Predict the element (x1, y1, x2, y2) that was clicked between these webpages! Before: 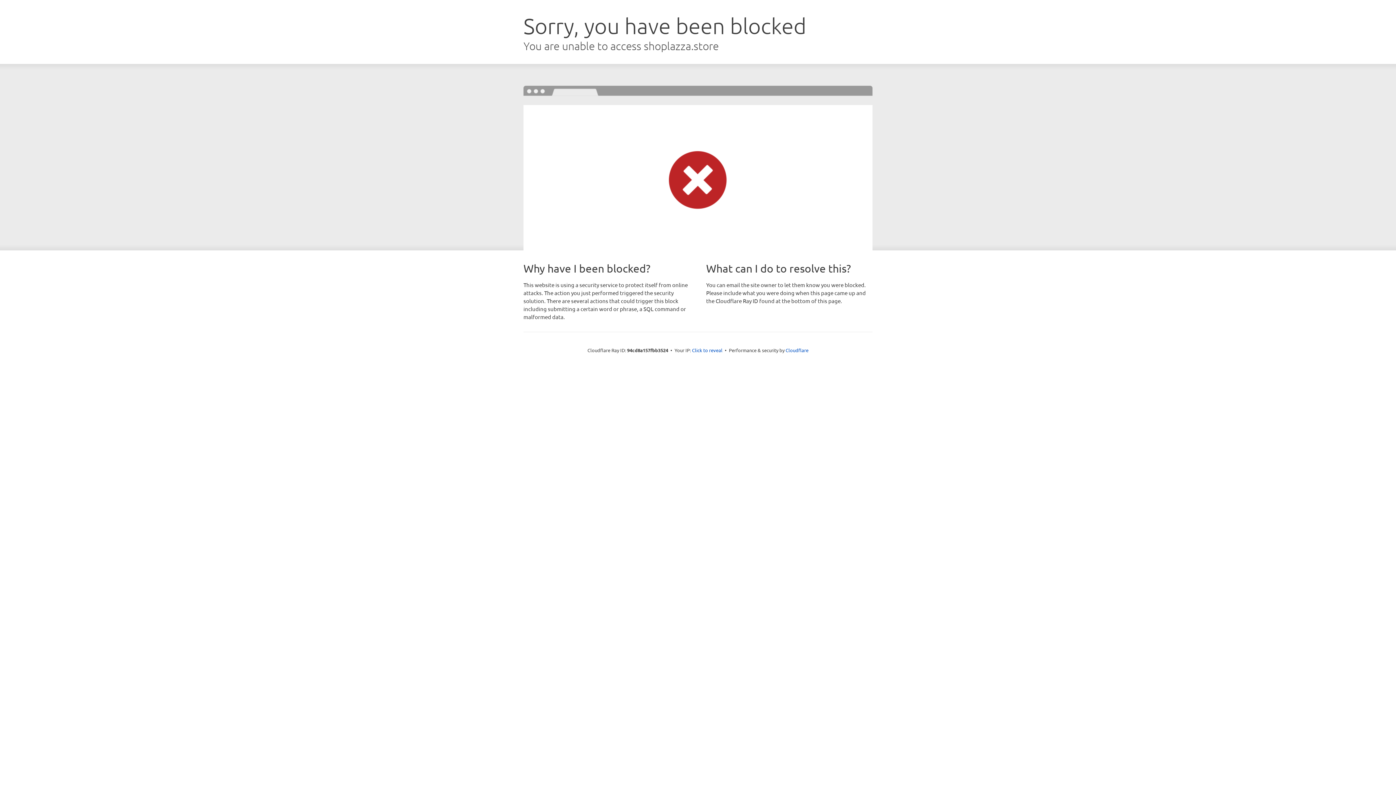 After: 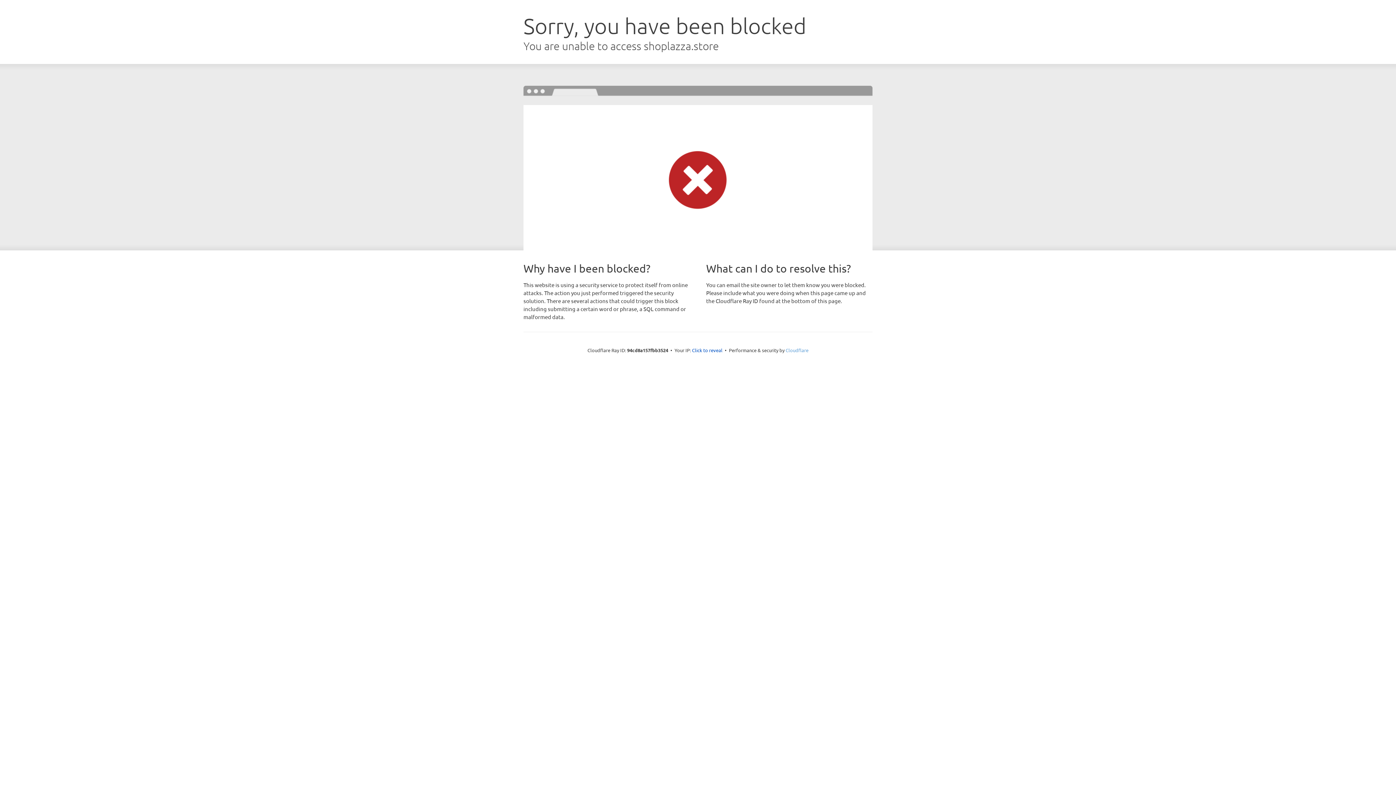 Action: label: Cloudflare bbox: (785, 347, 808, 353)